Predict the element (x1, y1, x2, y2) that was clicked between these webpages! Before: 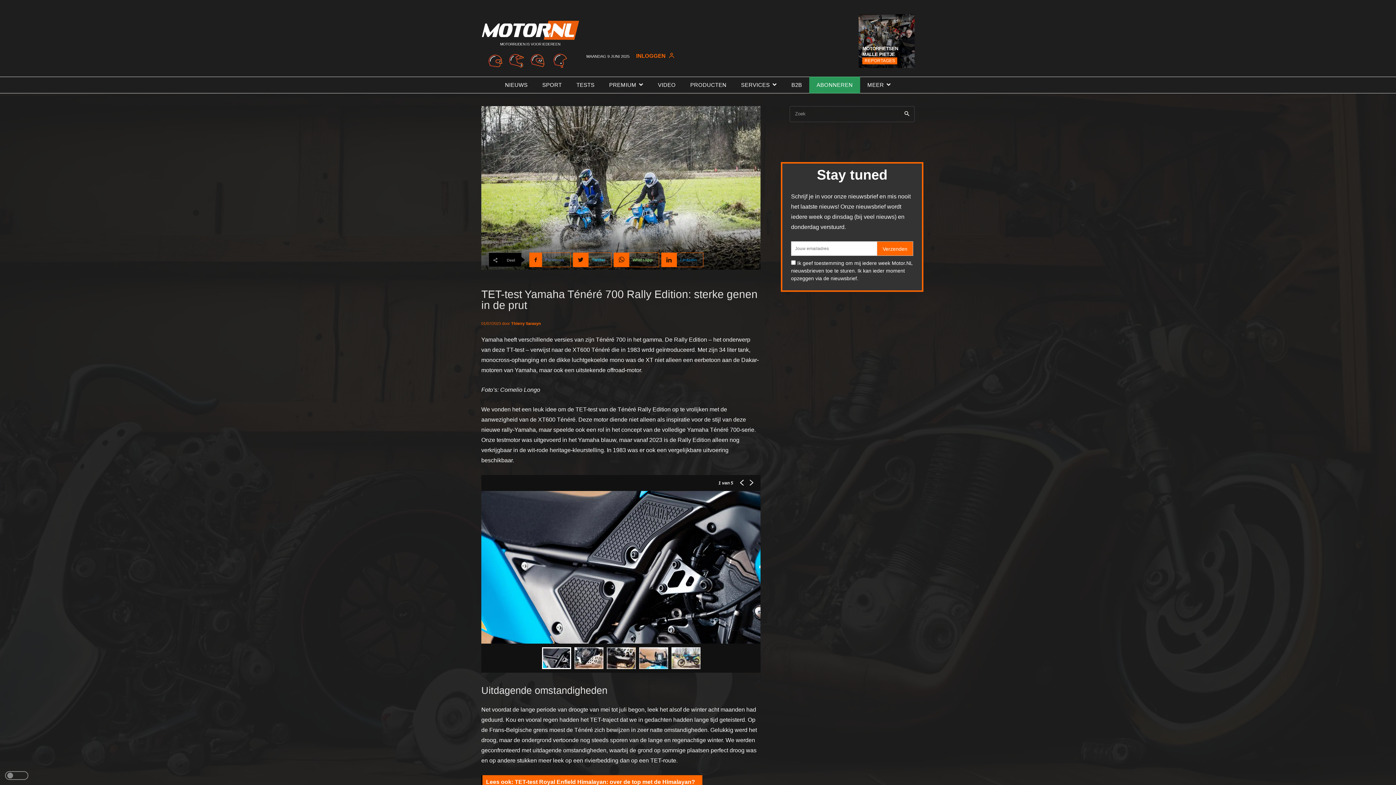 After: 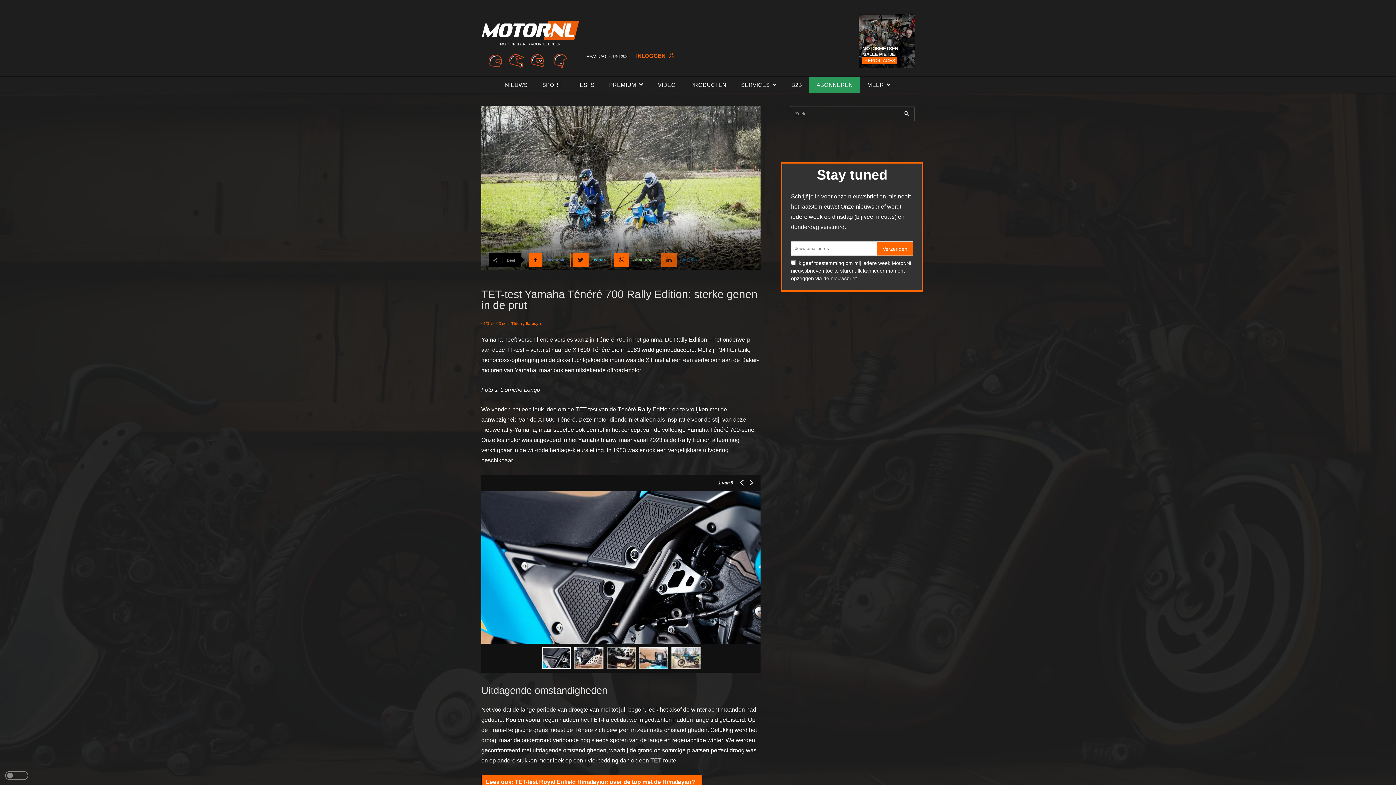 Action: bbox: (661, 252, 703, 267) label: Linkedin